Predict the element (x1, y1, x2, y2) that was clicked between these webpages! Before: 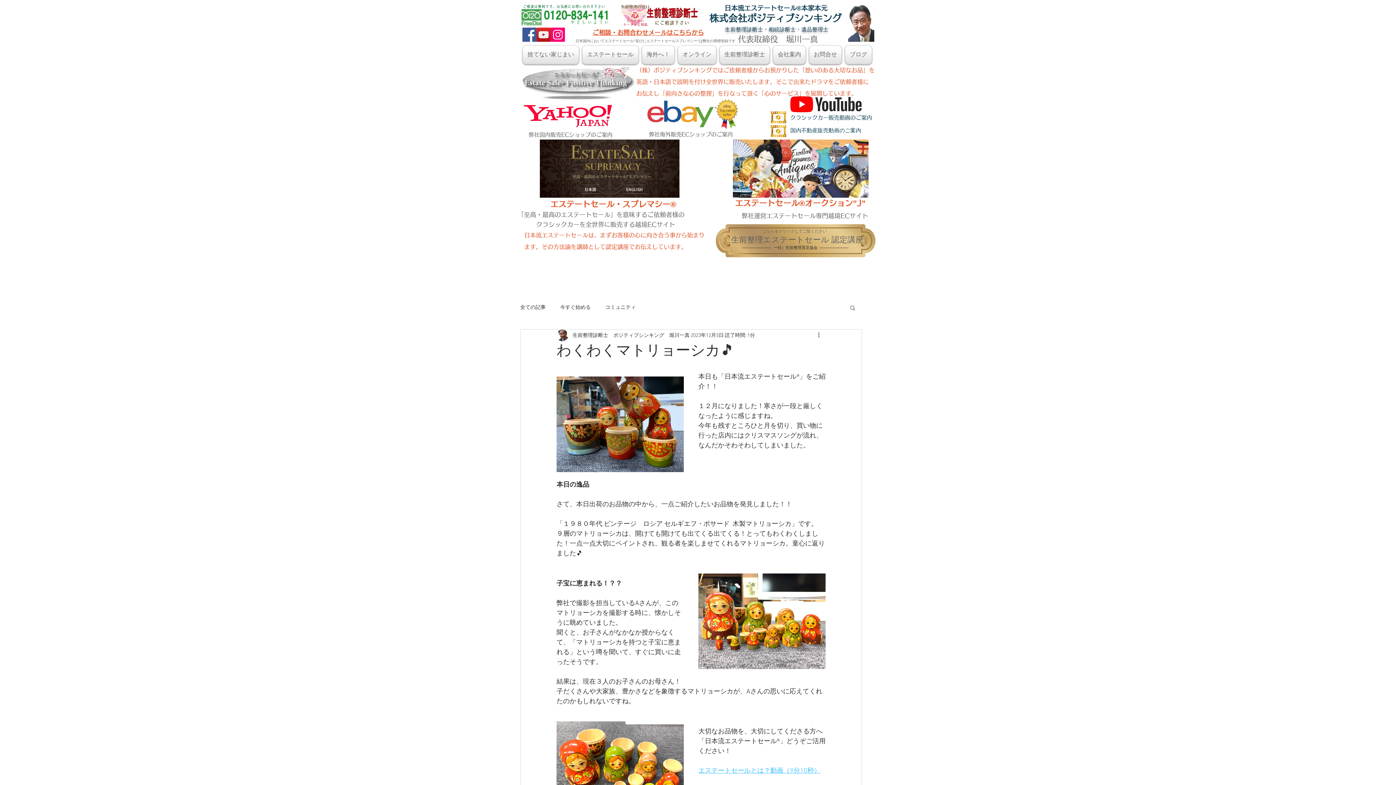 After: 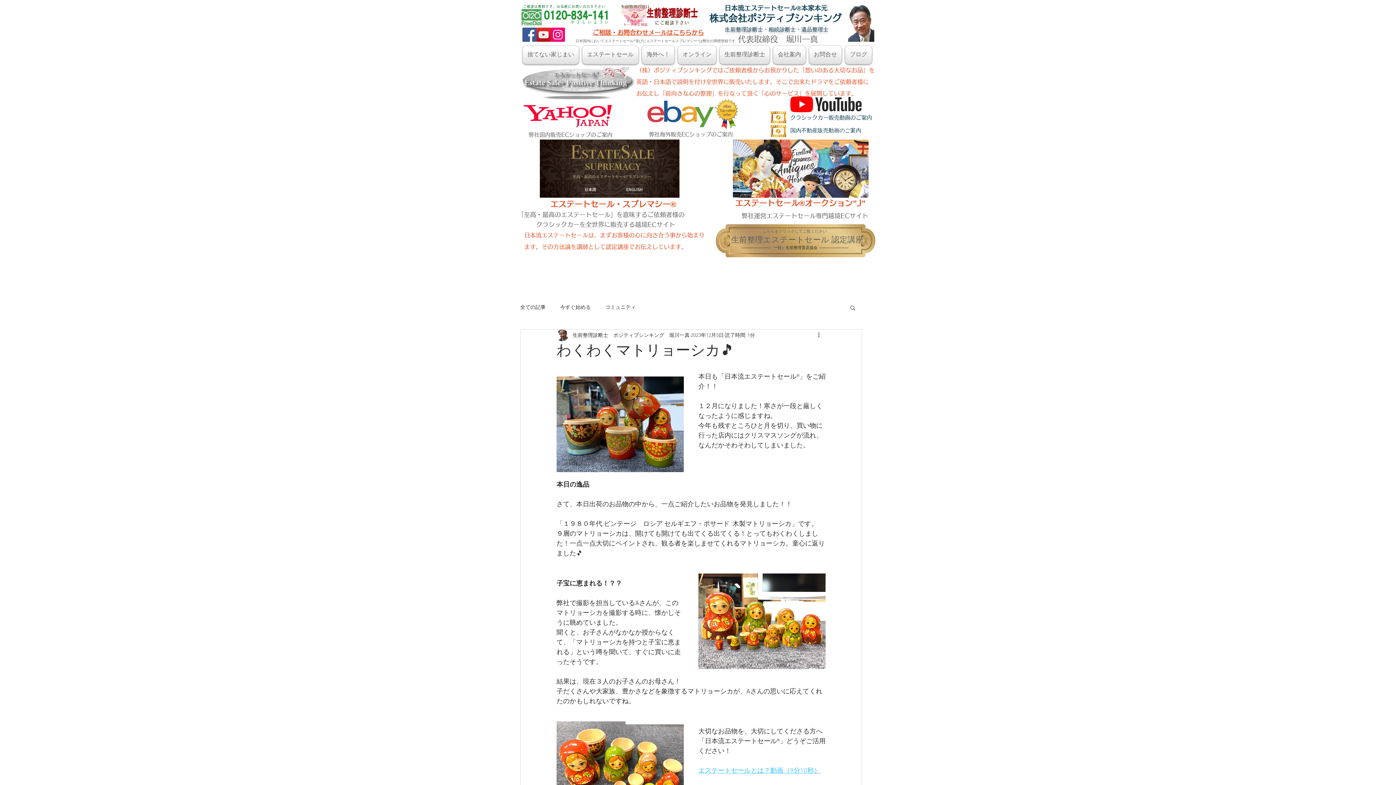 Action: bbox: (550, 27, 565, 41) label: Instagram